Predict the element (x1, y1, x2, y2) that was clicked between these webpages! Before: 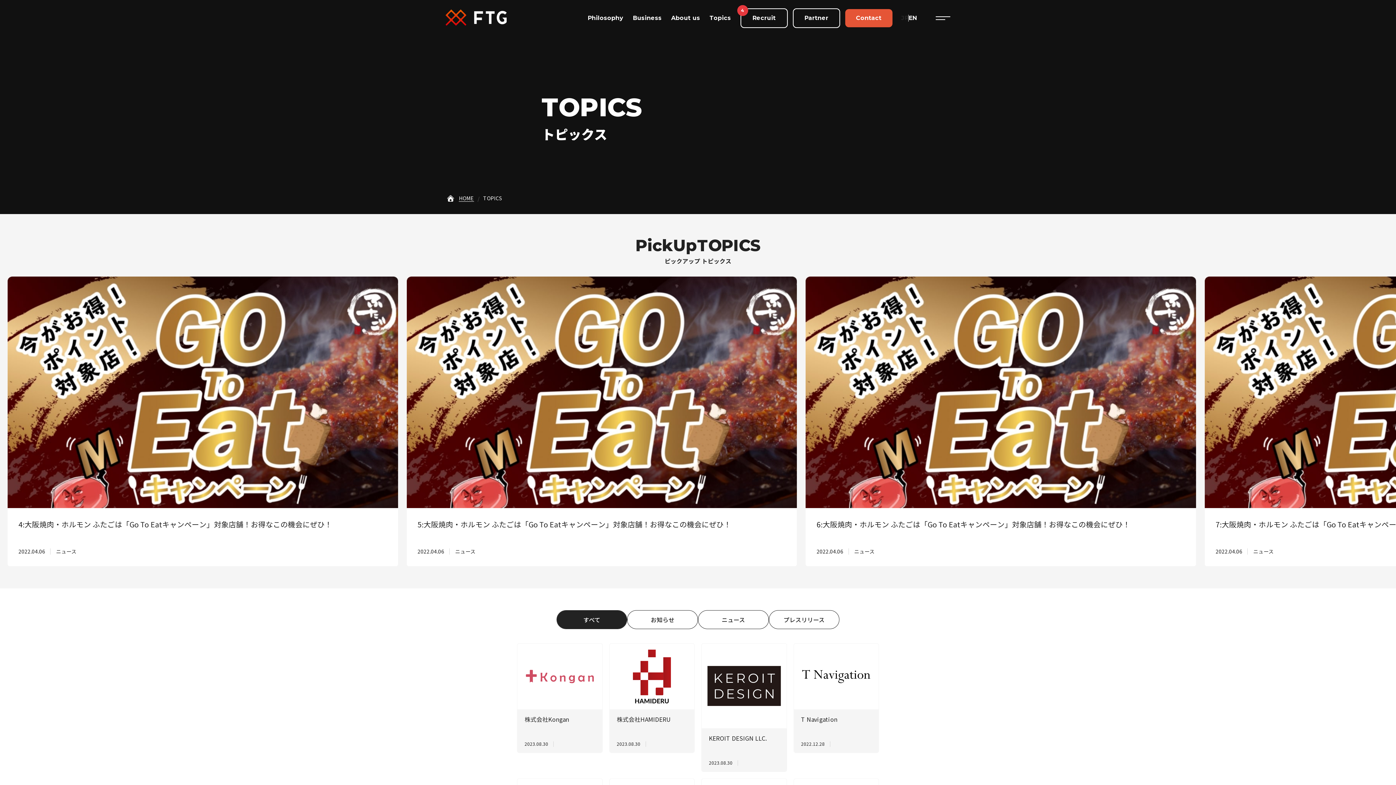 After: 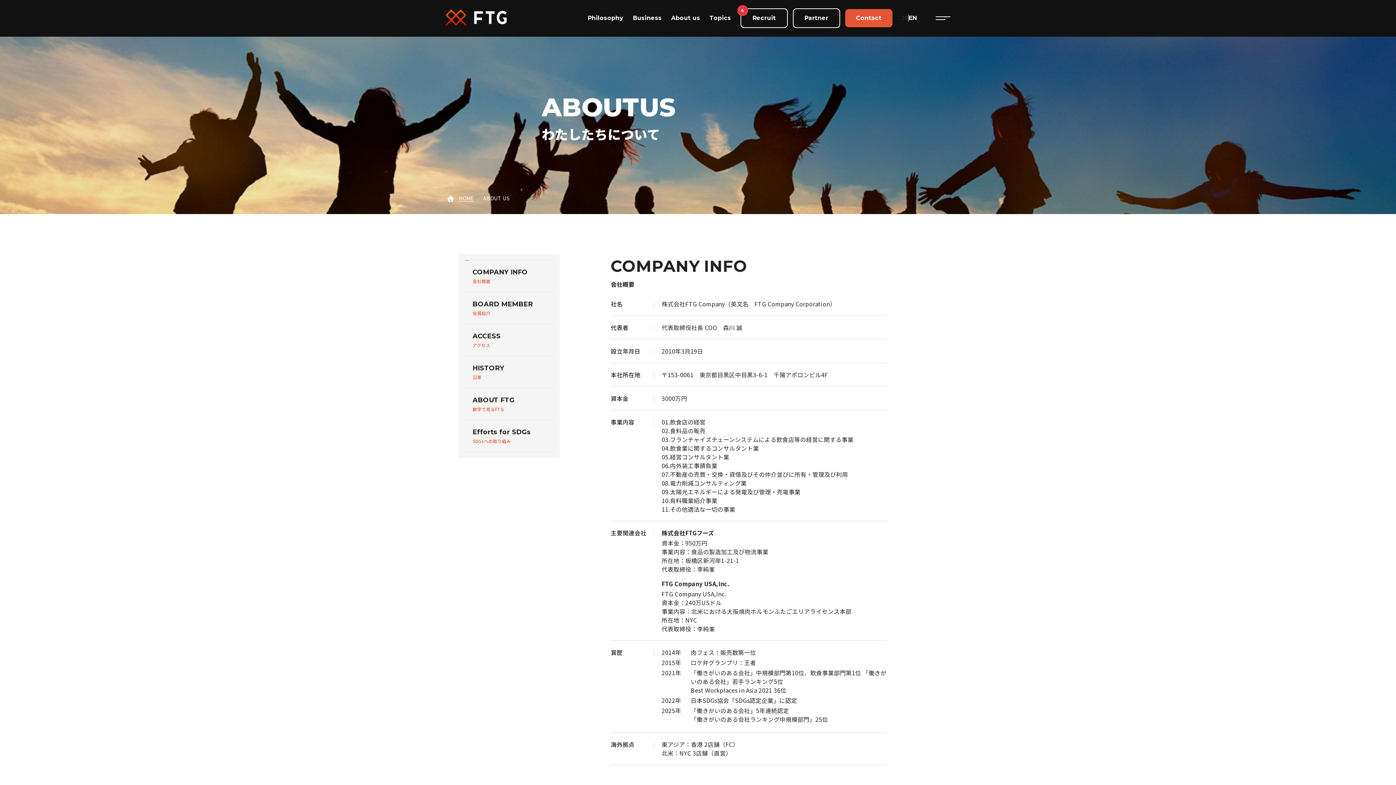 Action: label: About us bbox: (671, 14, 700, 21)